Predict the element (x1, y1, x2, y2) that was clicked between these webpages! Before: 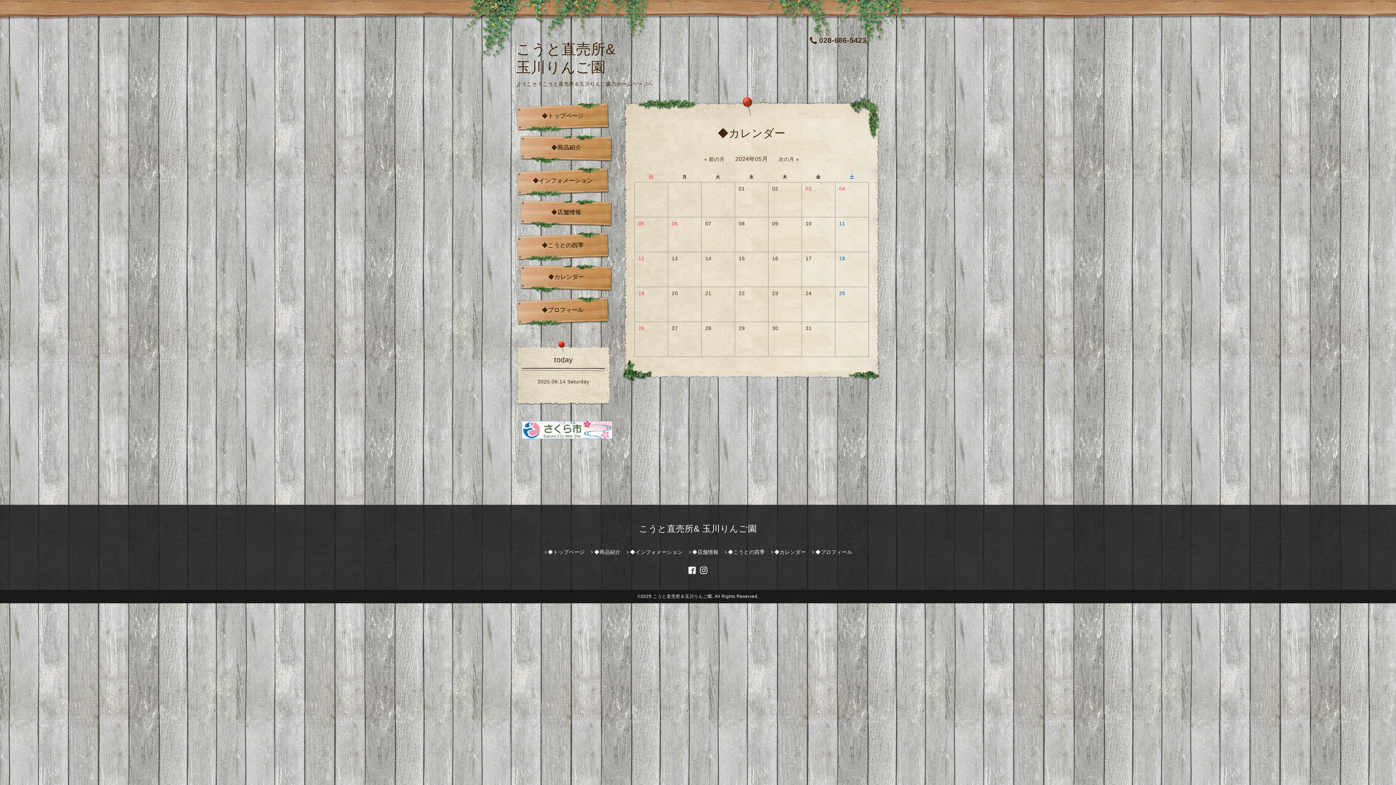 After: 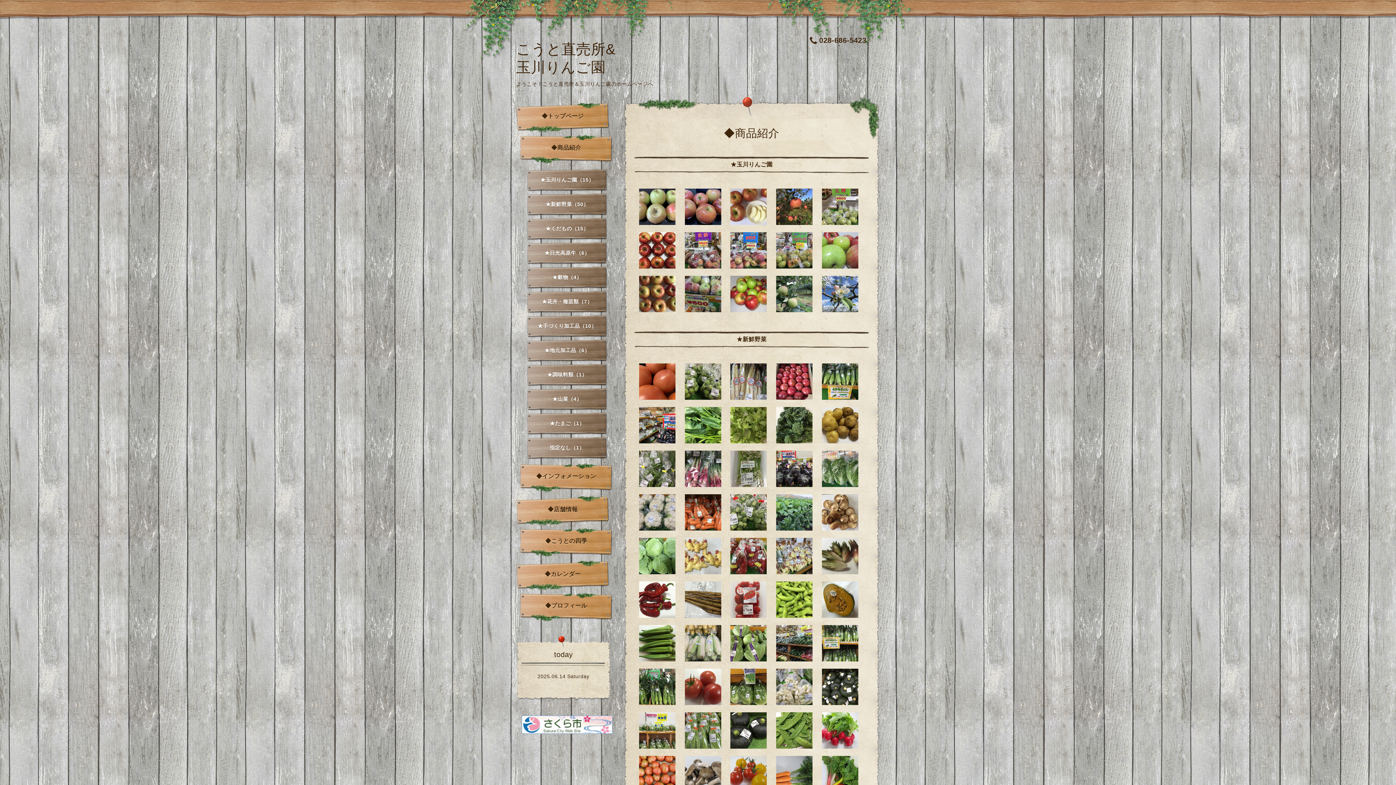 Action: bbox: (590, 549, 620, 555) label: ◆商品紹介